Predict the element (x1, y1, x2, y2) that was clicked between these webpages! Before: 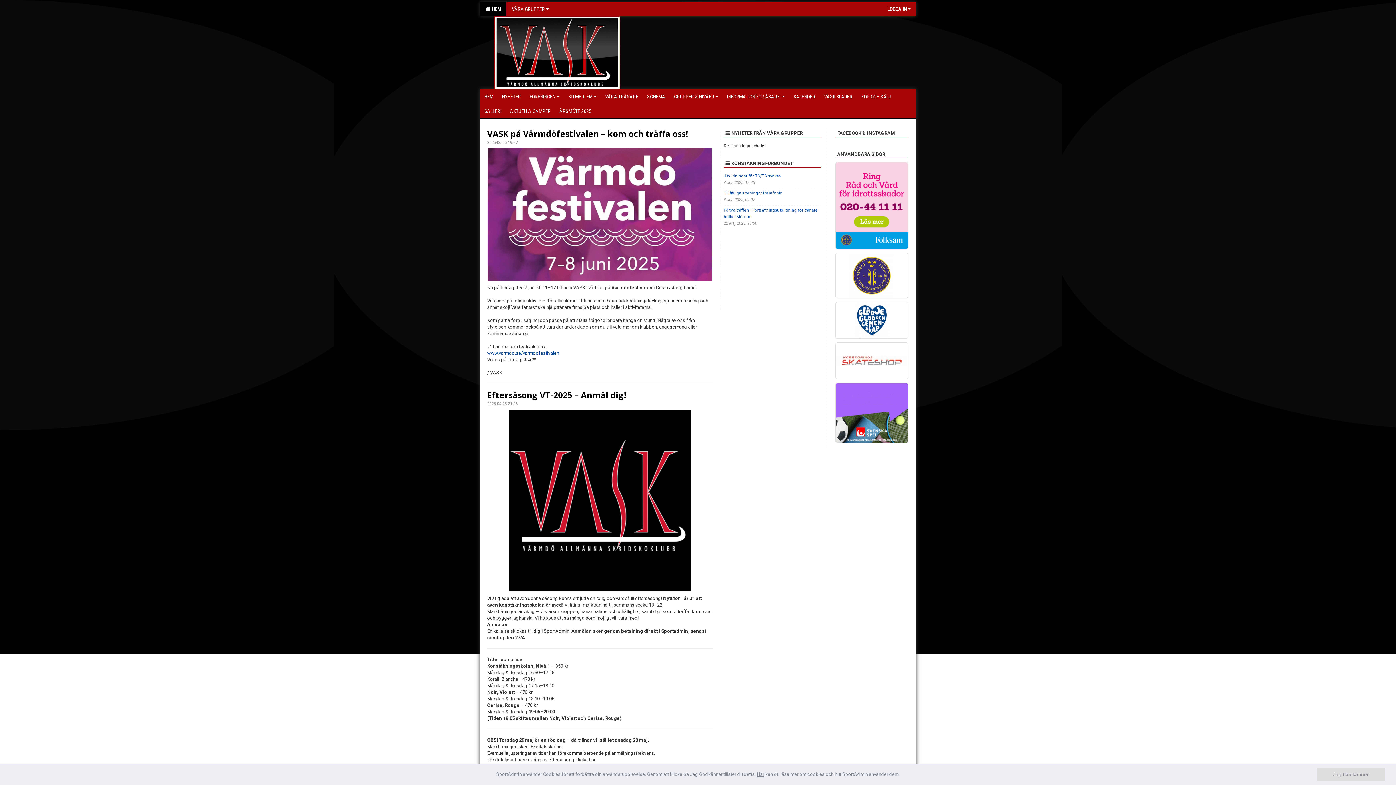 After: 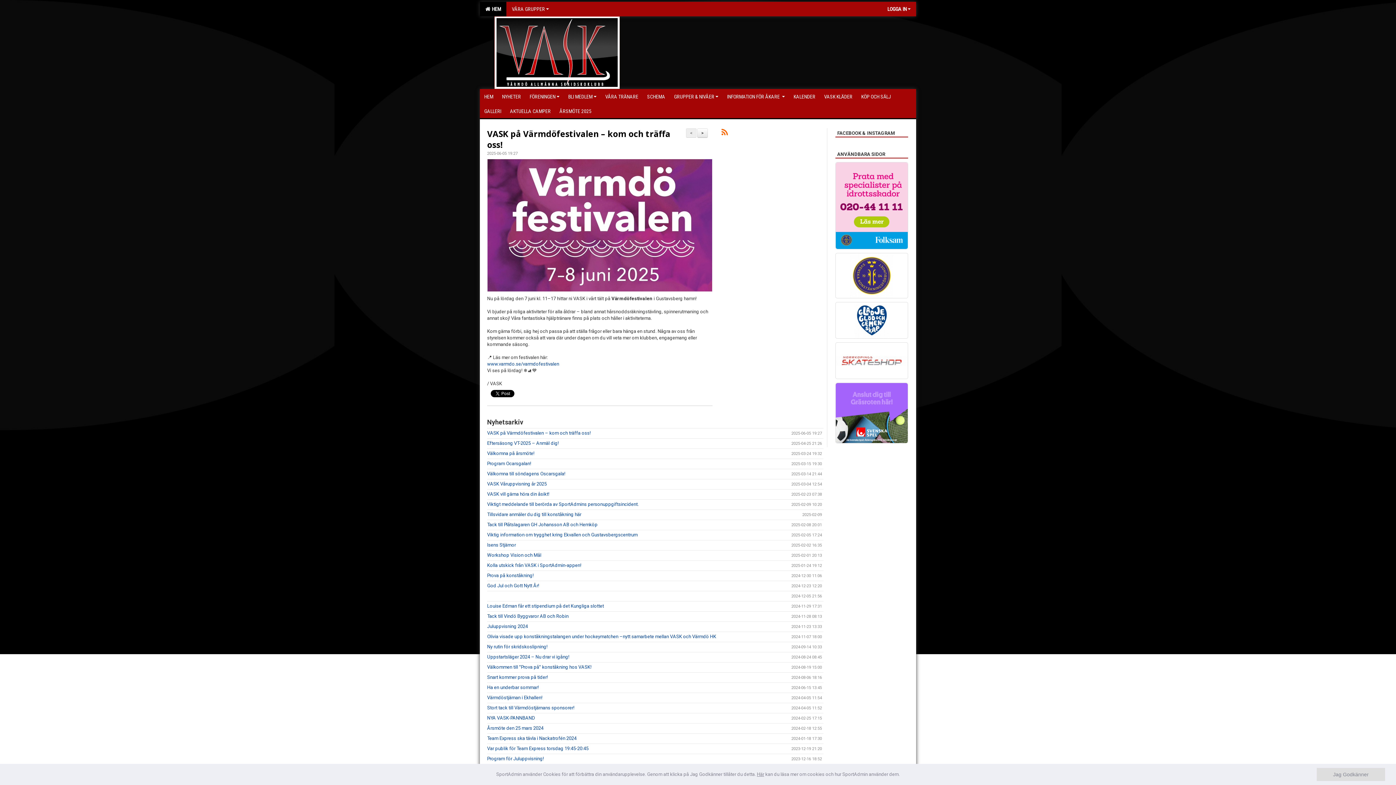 Action: label: NYHETER bbox: (497, 89, 525, 103)